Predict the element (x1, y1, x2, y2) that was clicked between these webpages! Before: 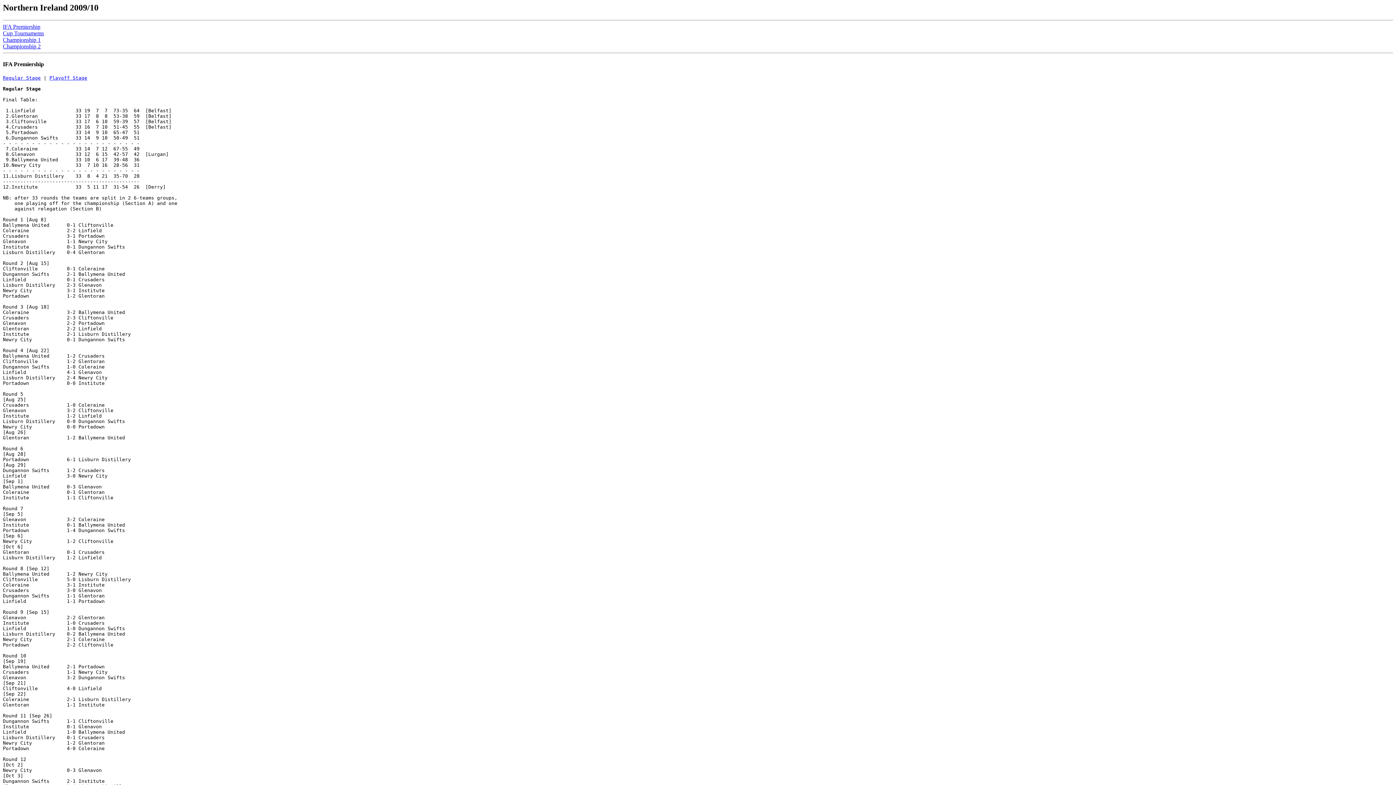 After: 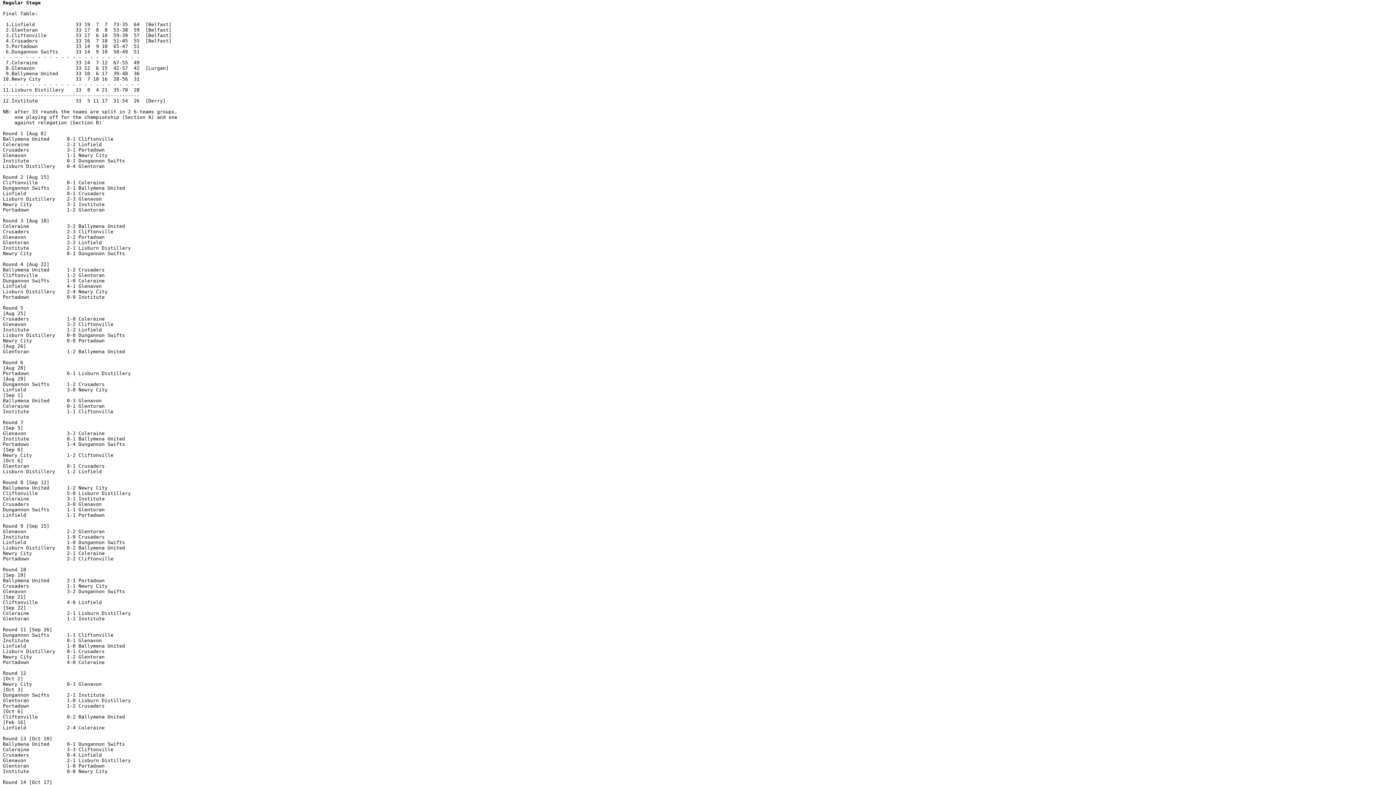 Action: label: Regular Stage bbox: (2, 75, 40, 80)